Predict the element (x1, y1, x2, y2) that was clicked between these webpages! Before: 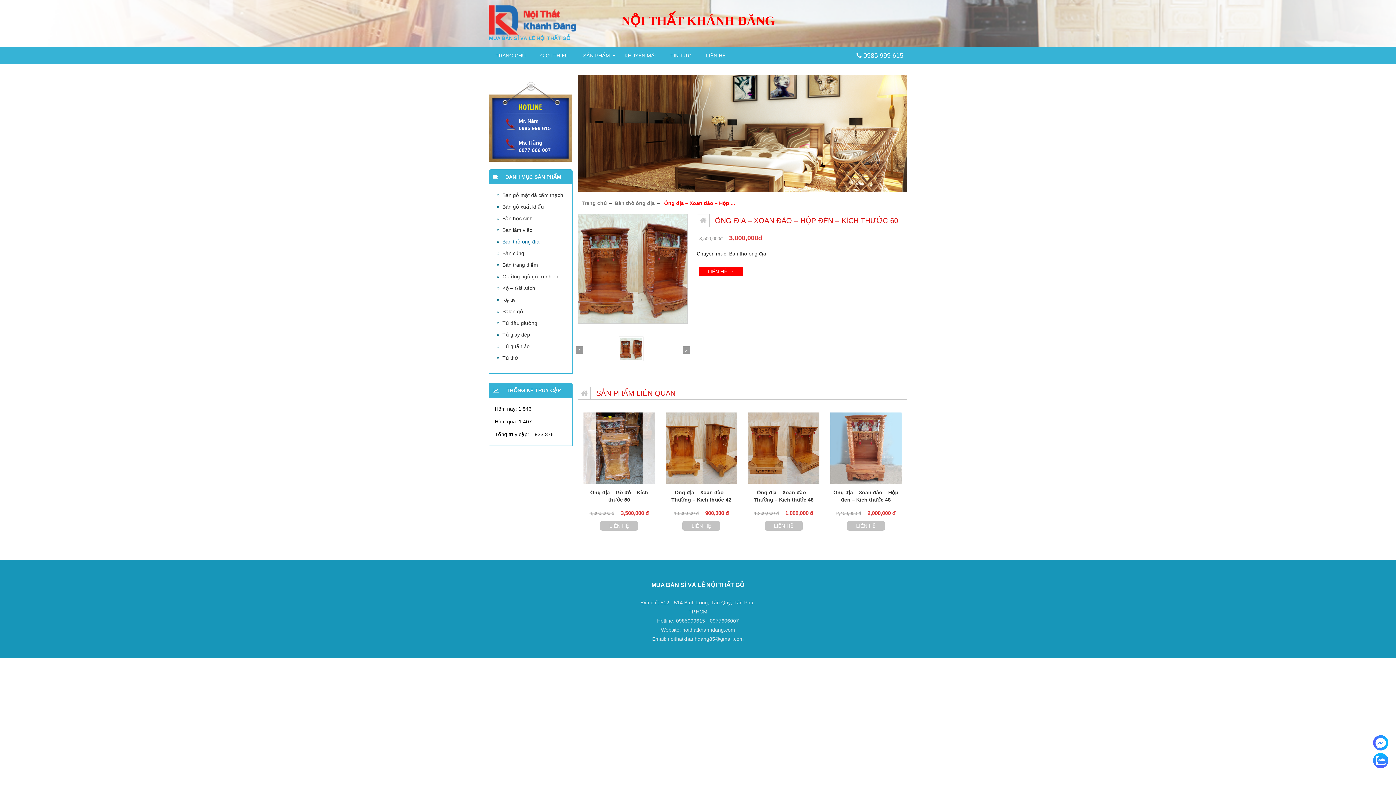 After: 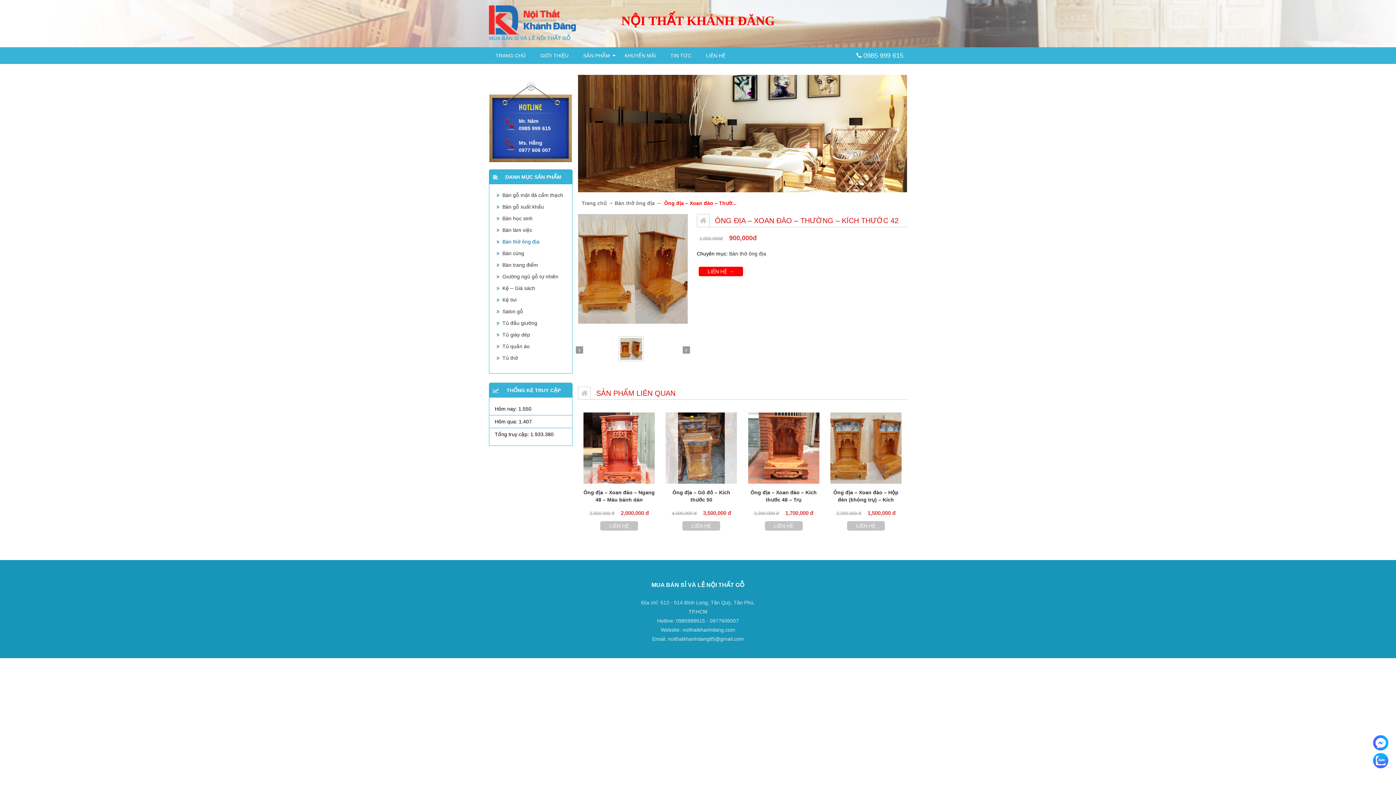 Action: bbox: (665, 412, 737, 504) label: Ông địa – Xoan đào – Thường – Kích thước 42